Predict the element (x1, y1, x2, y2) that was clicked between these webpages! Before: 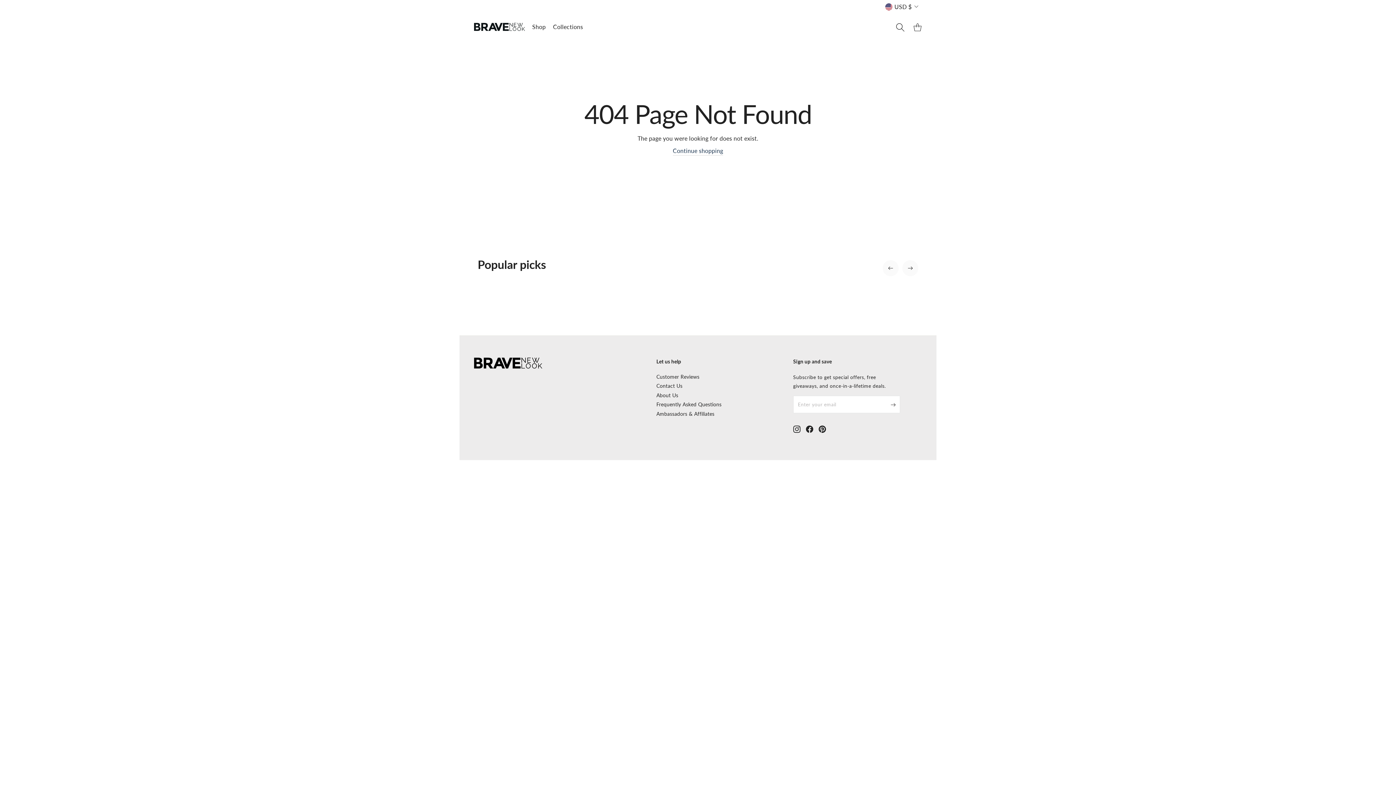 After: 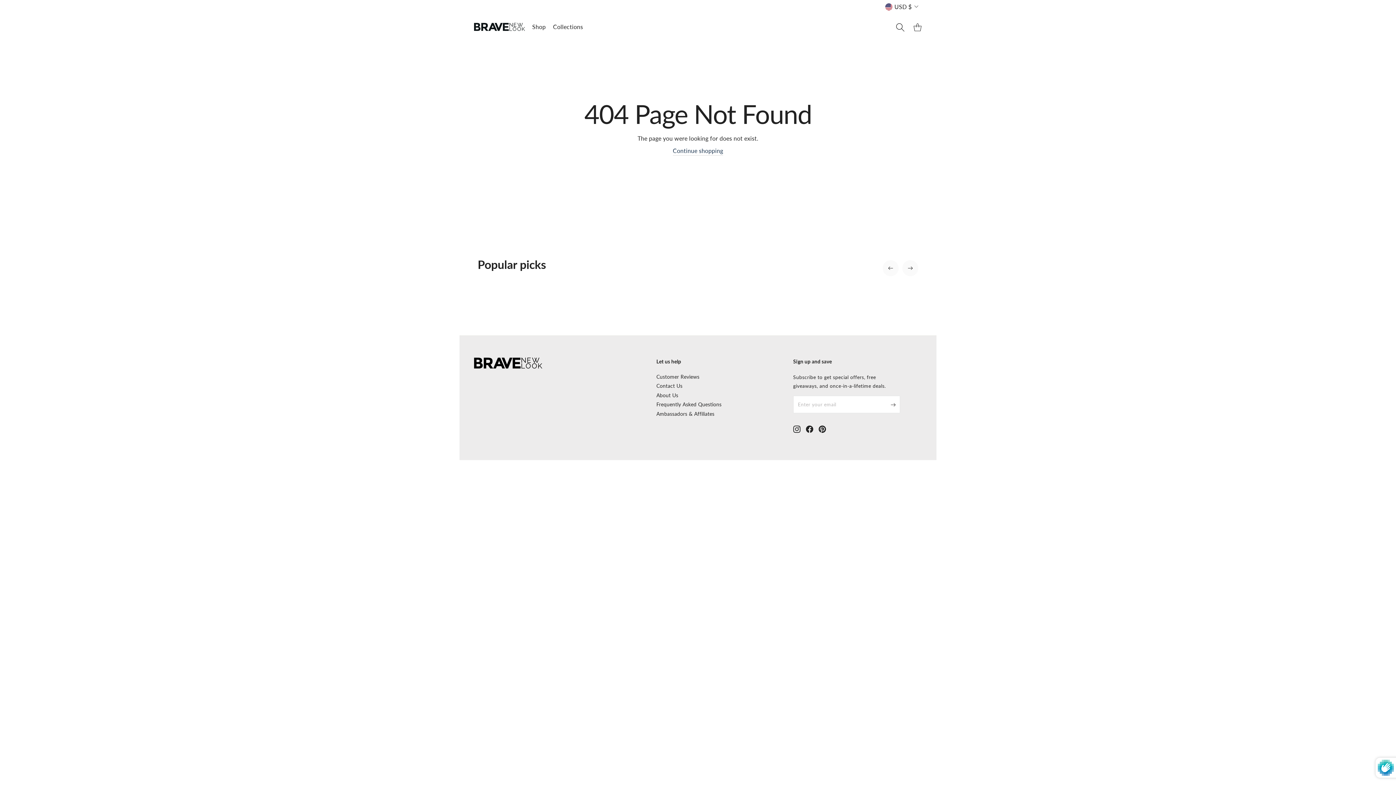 Action: label: Subscribe bbox: (889, 401, 897, 410)